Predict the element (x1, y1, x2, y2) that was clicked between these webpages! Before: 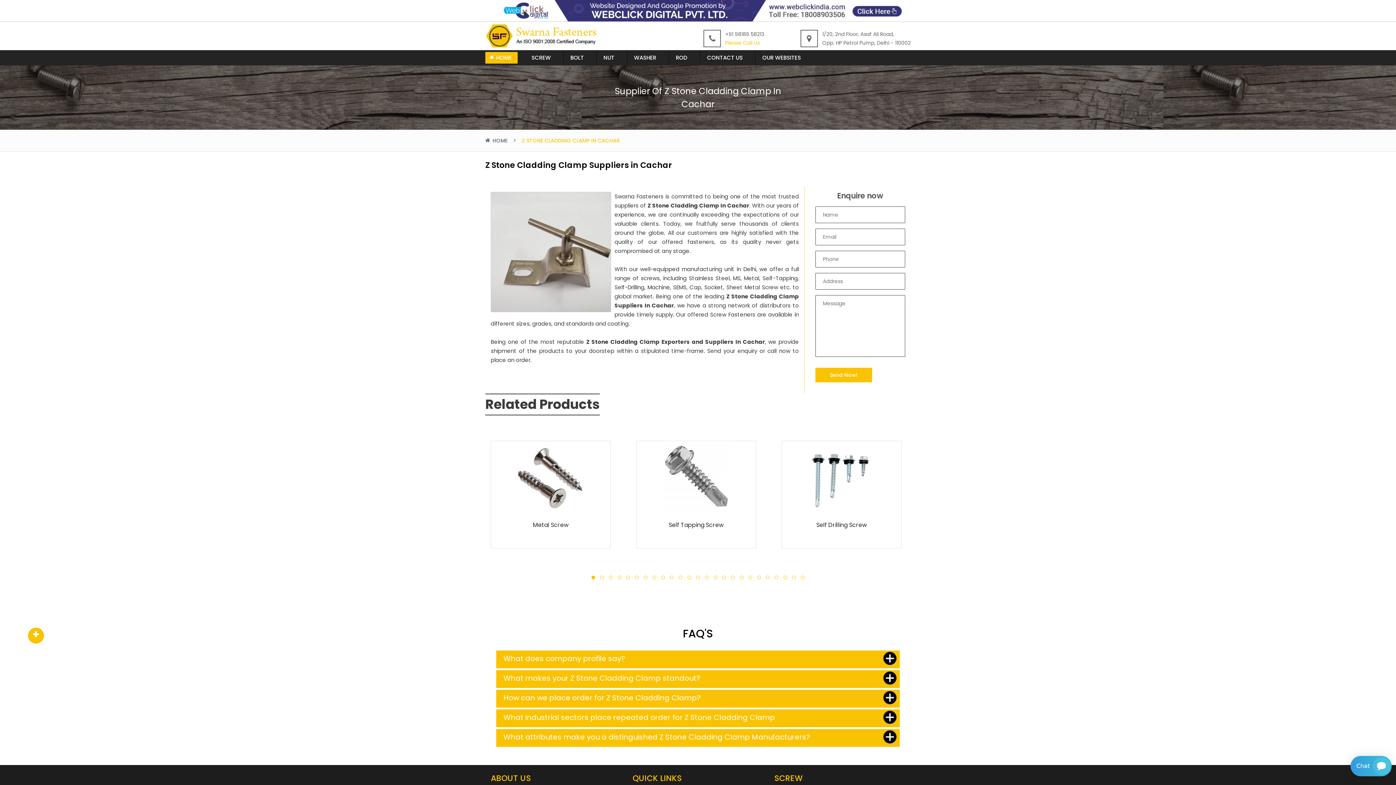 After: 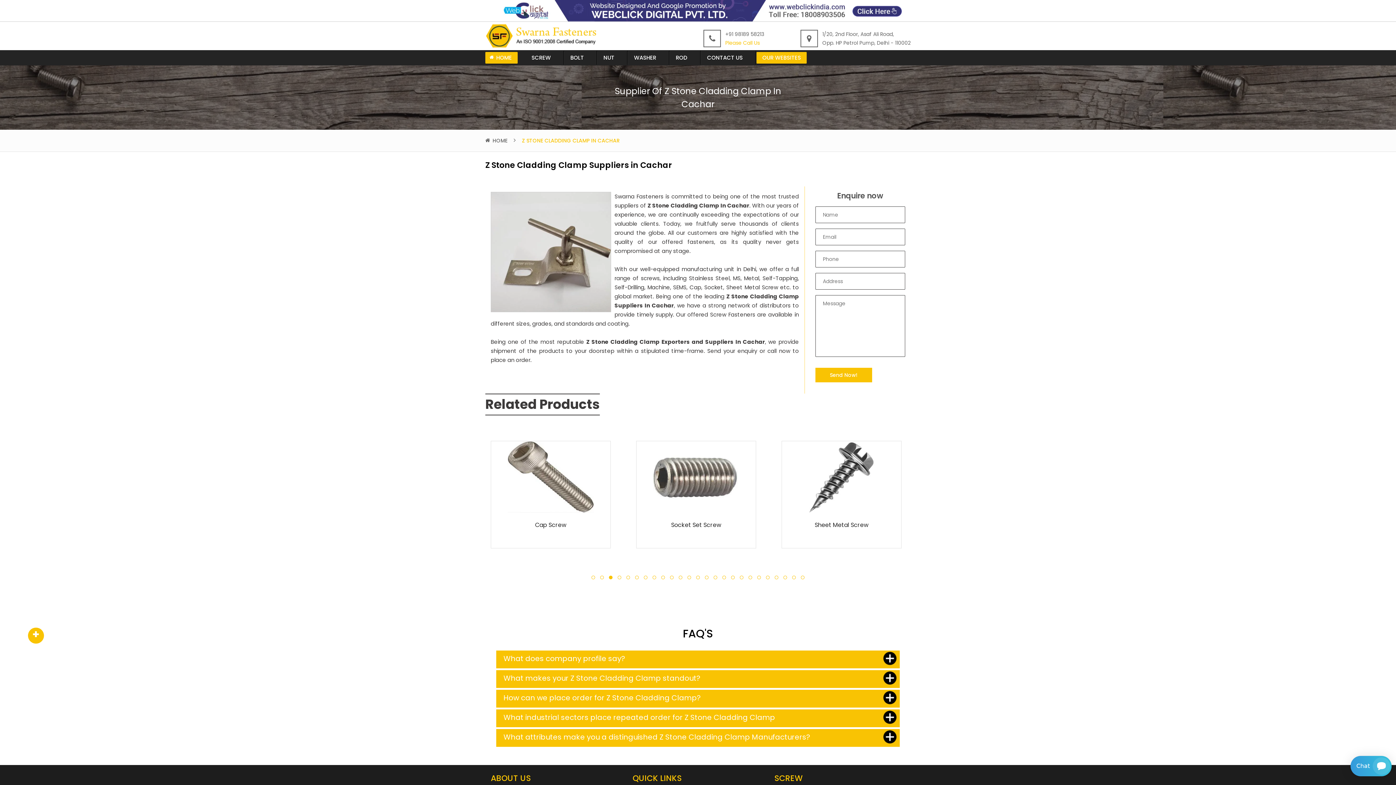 Action: label: OUR WEBSITES bbox: (756, 52, 806, 63)